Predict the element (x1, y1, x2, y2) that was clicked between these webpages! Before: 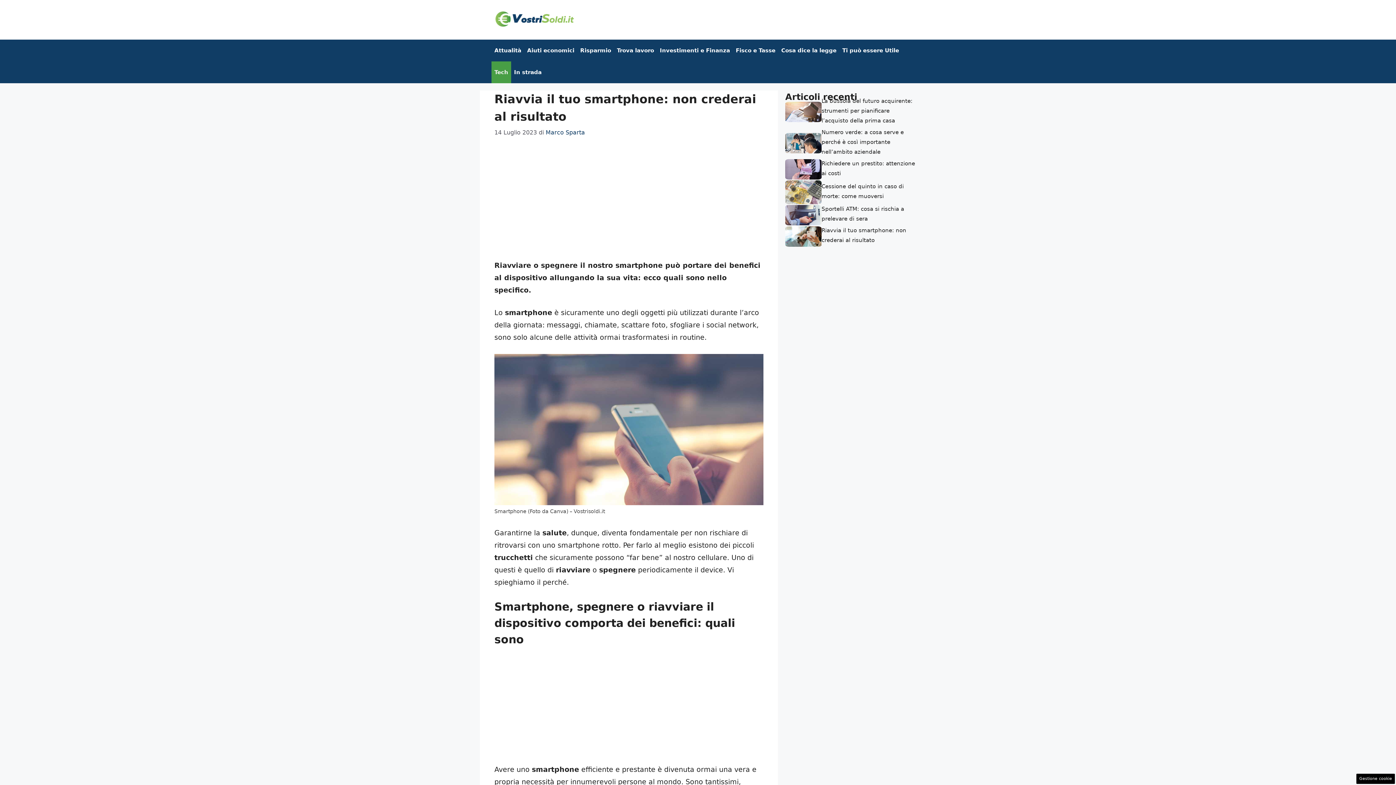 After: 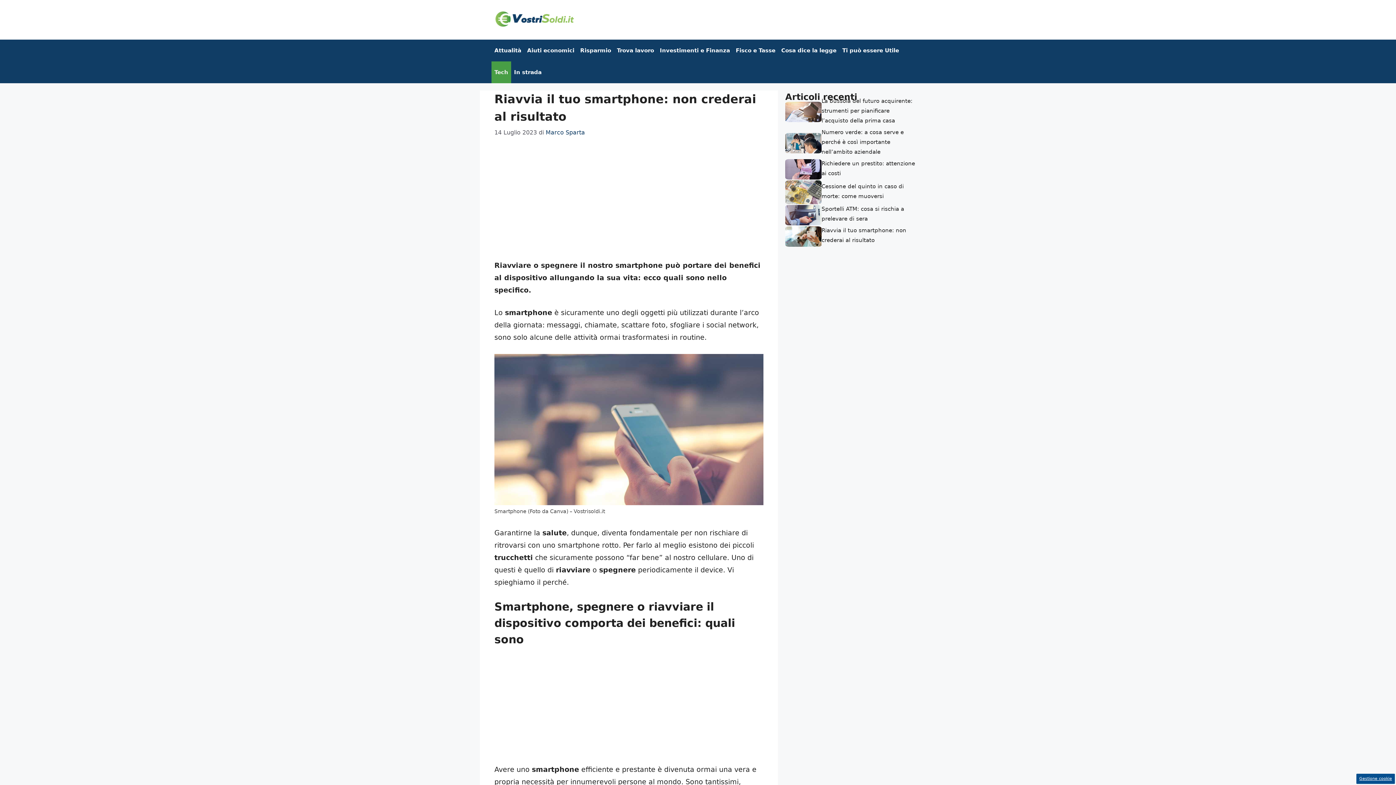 Action: label: Gestione cookie bbox: (1356, 774, 1395, 784)